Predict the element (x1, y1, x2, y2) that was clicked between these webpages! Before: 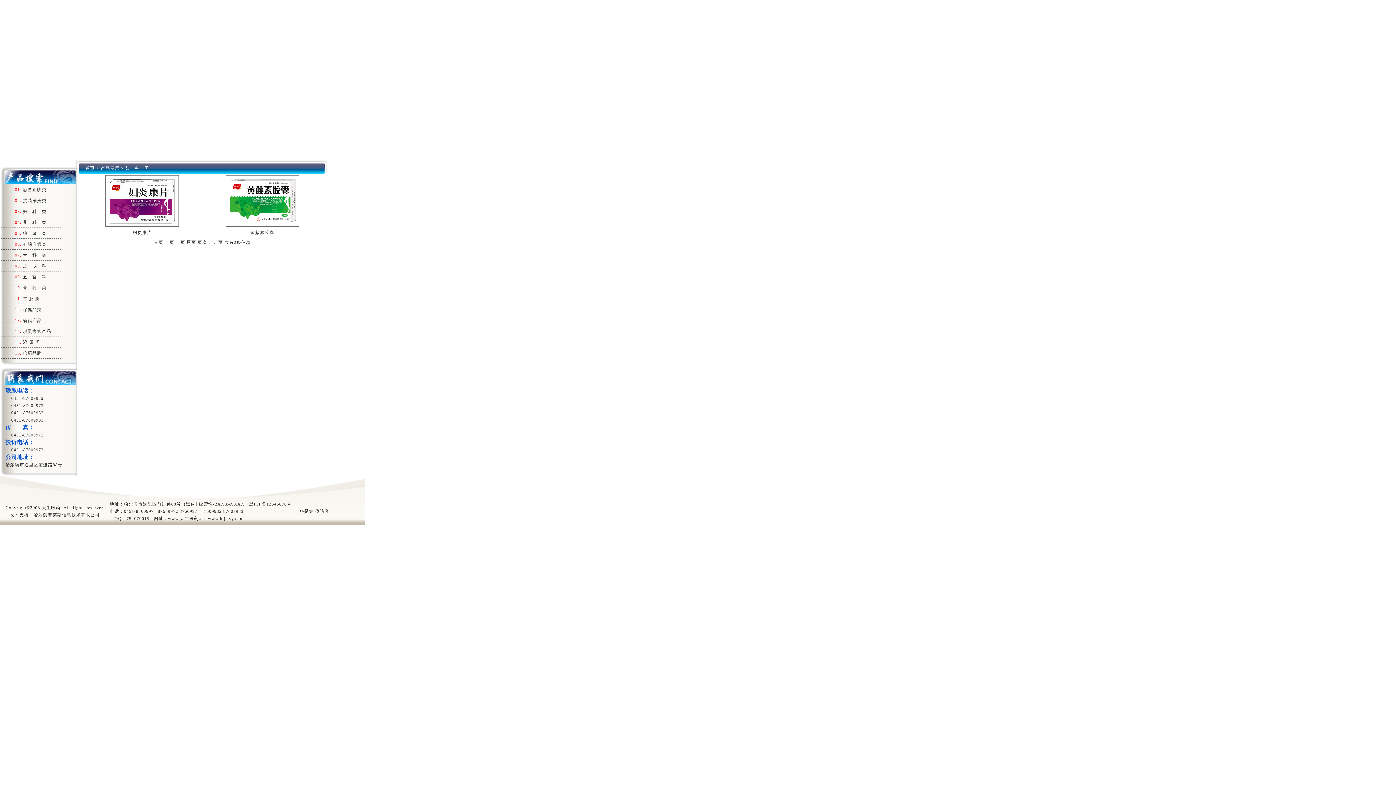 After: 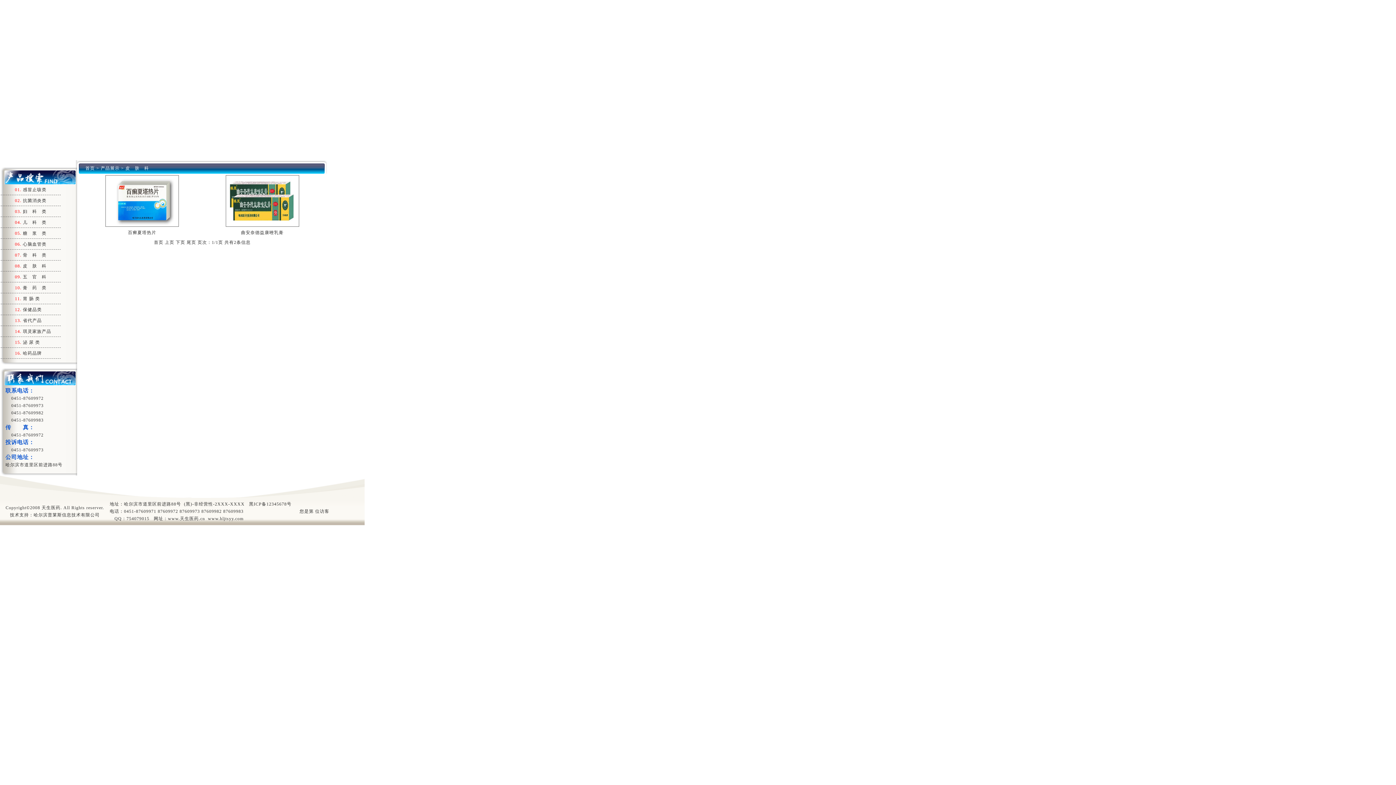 Action: label: 皮　肤　科 bbox: (22, 263, 46, 268)